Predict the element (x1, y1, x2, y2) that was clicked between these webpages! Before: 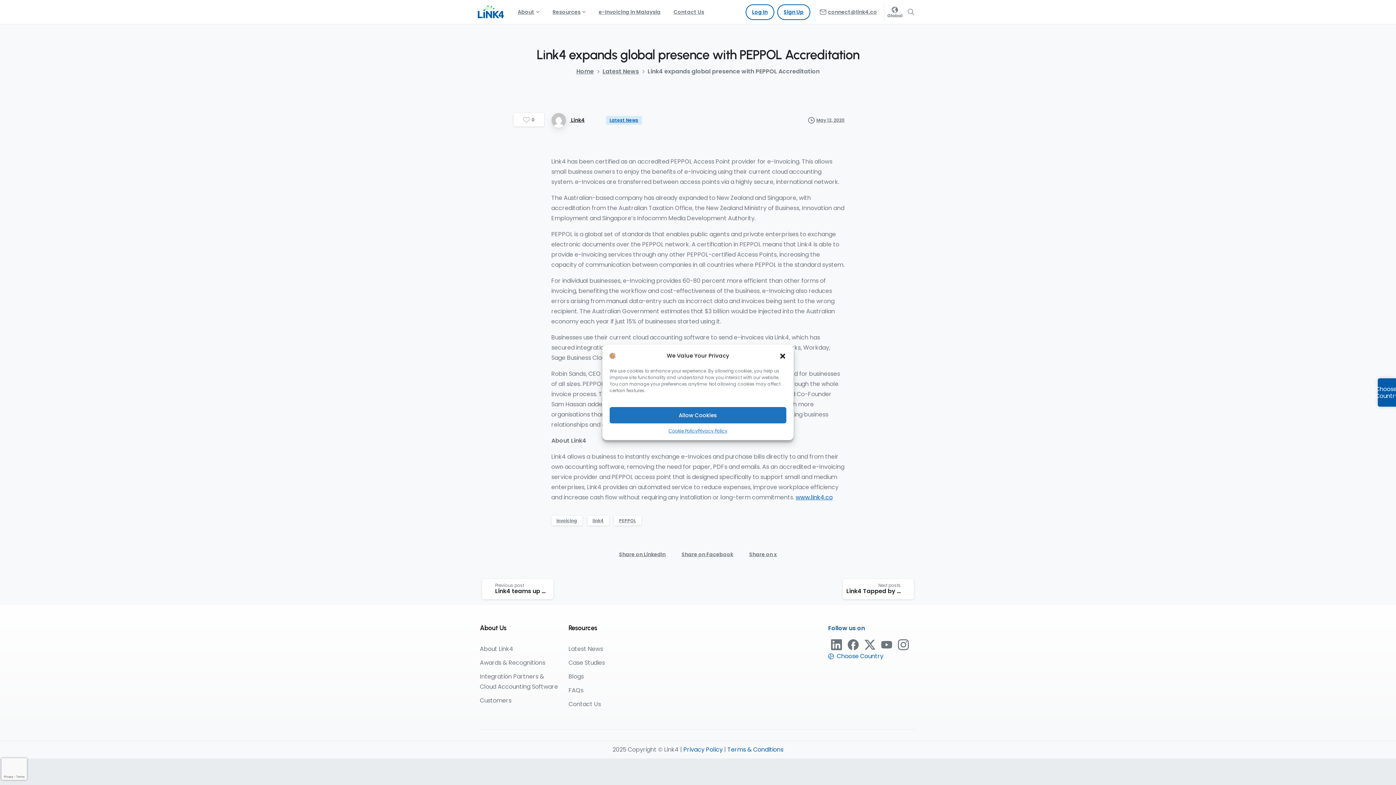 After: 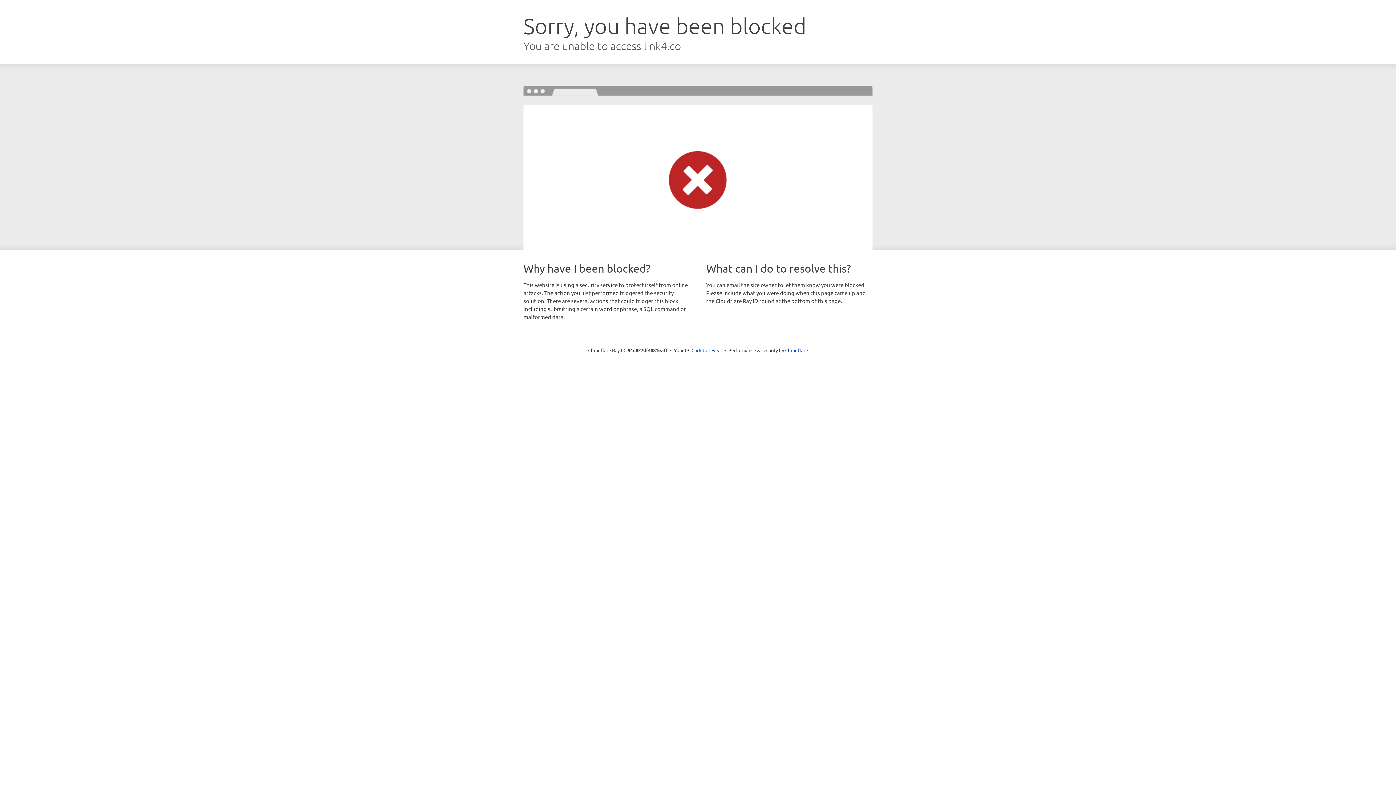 Action: label: www.link4.co bbox: (795, 493, 832, 501)